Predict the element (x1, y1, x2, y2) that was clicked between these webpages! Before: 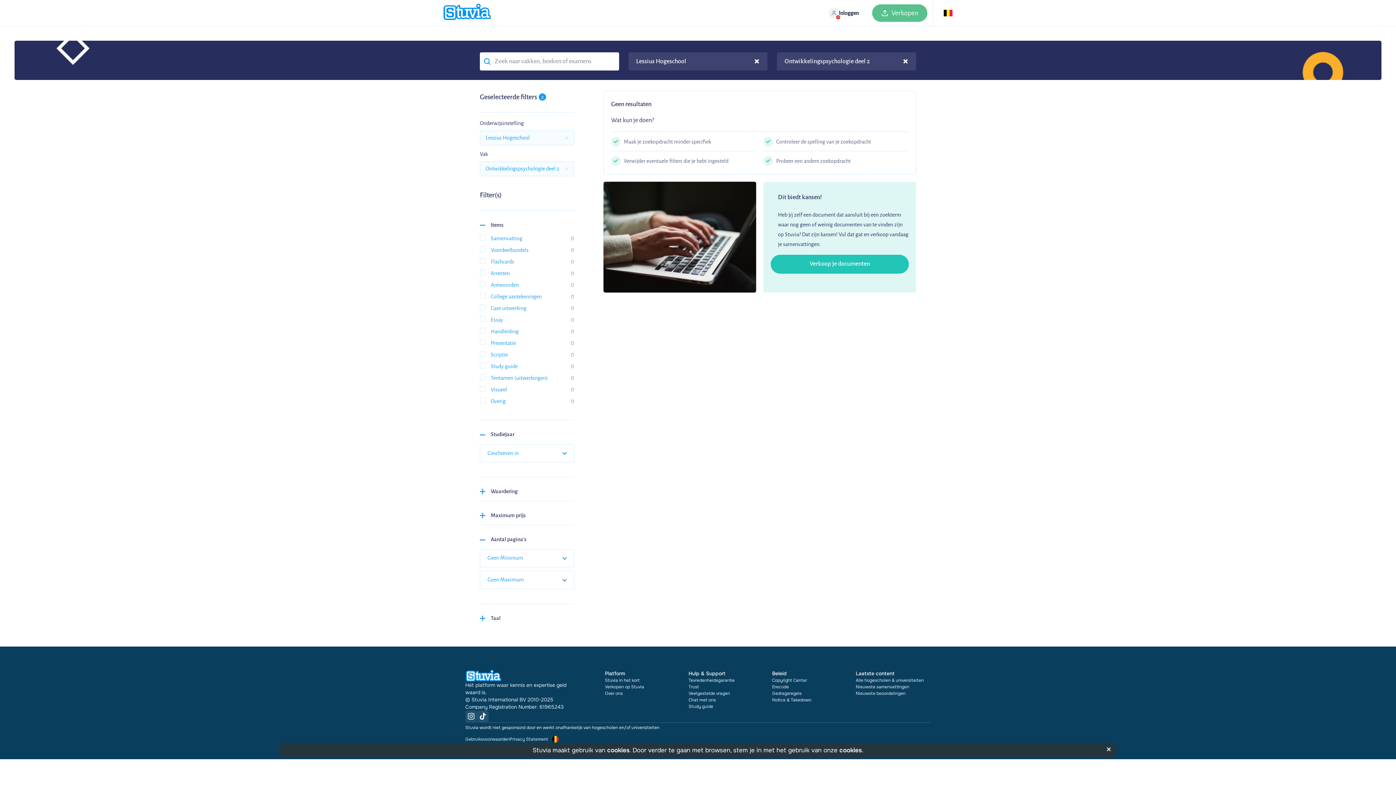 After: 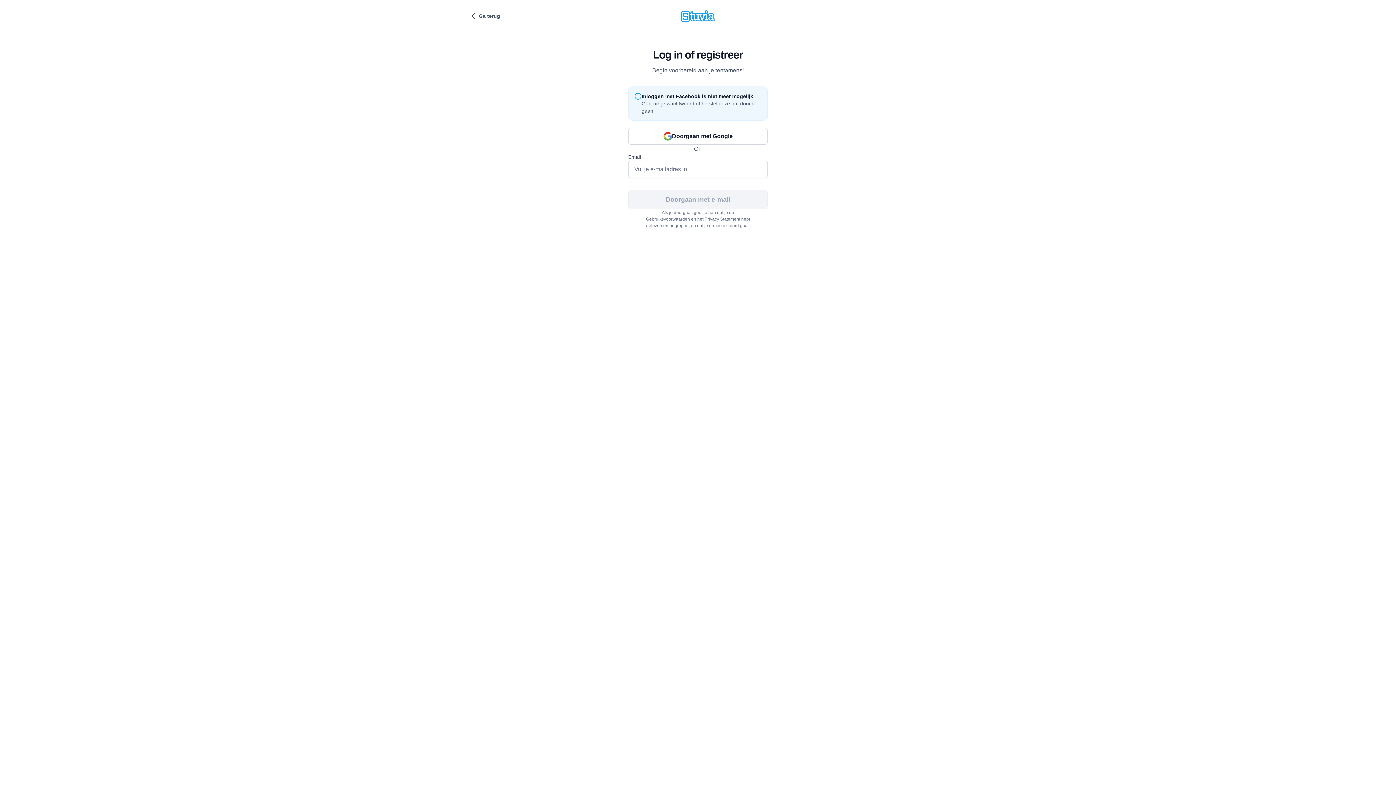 Action: bbox: (770, 254, 909, 273) label: Verkoop je documenten